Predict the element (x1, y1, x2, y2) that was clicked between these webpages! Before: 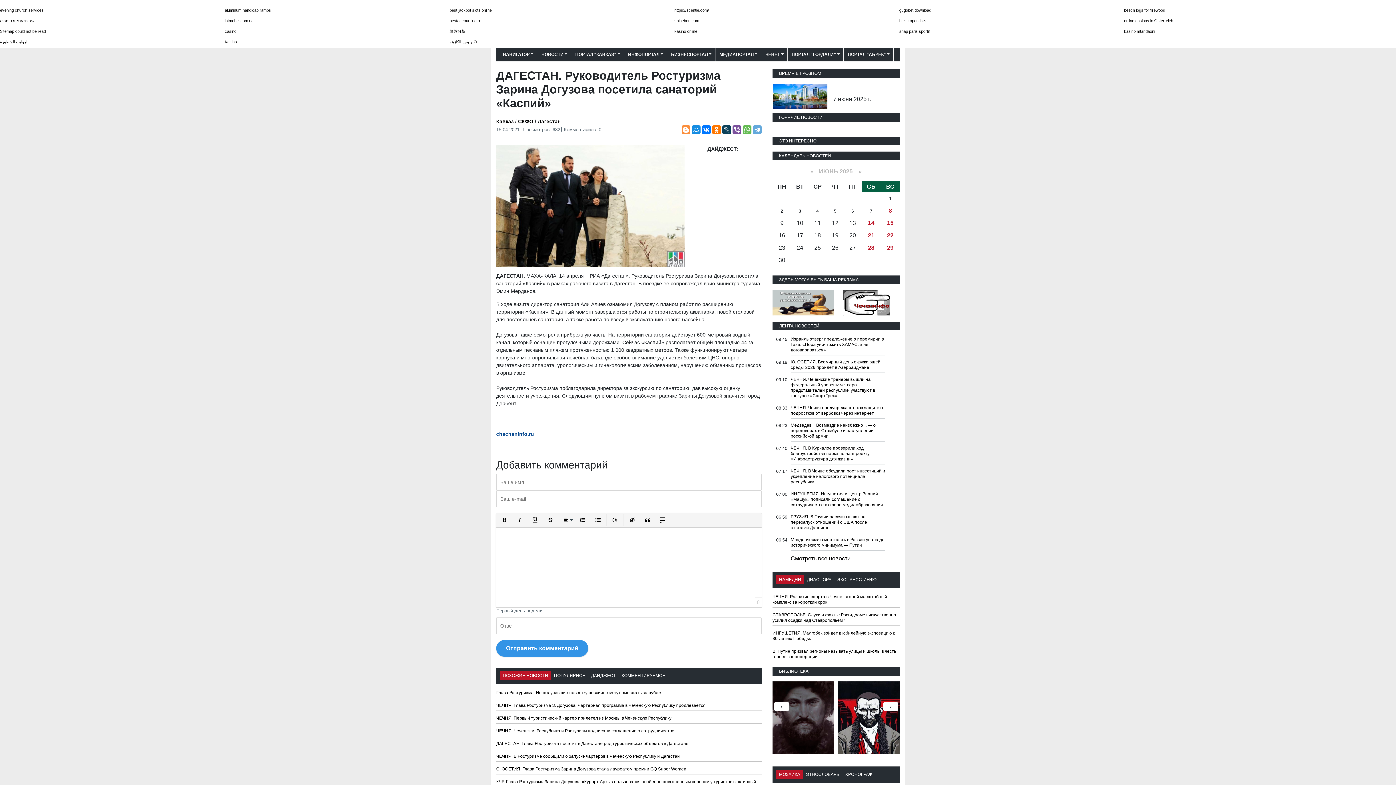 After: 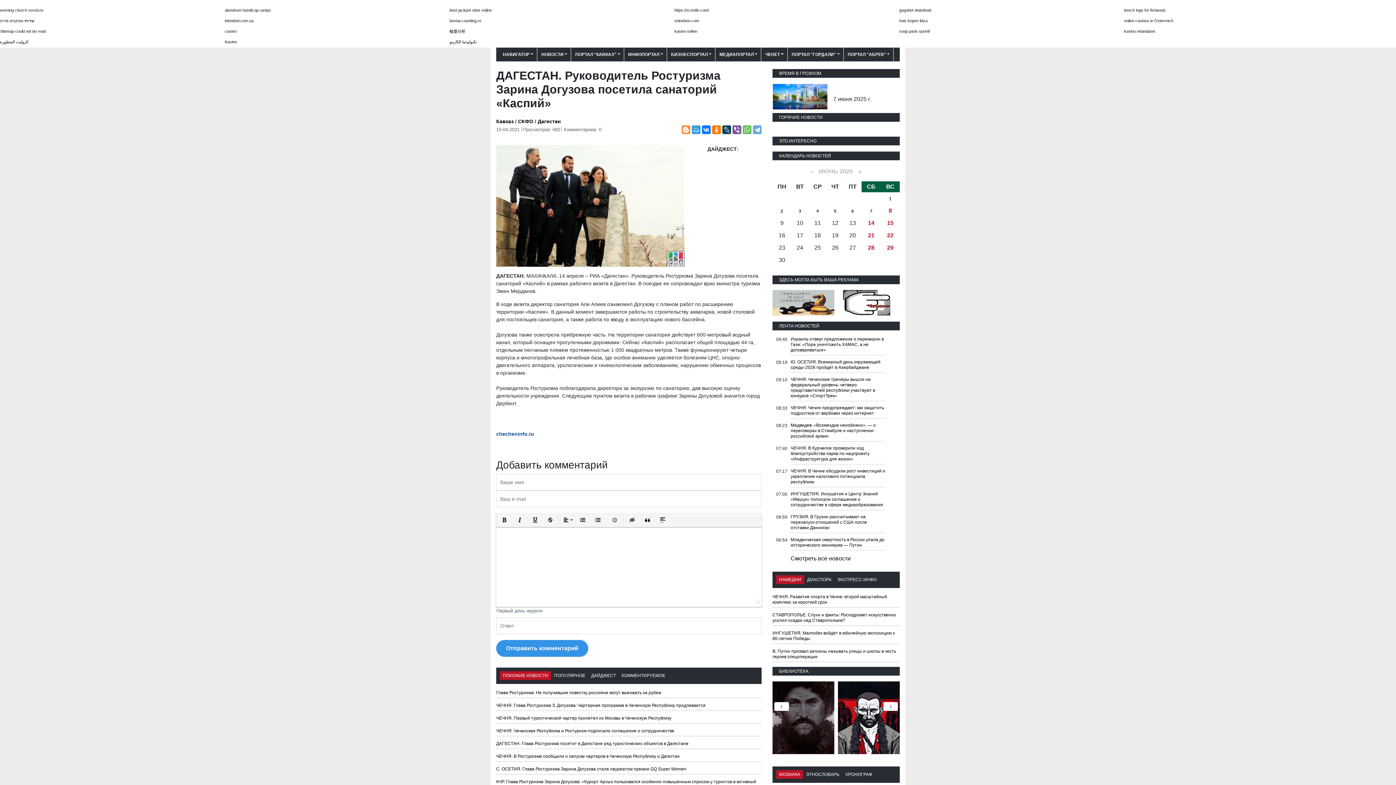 Action: bbox: (692, 125, 700, 134)